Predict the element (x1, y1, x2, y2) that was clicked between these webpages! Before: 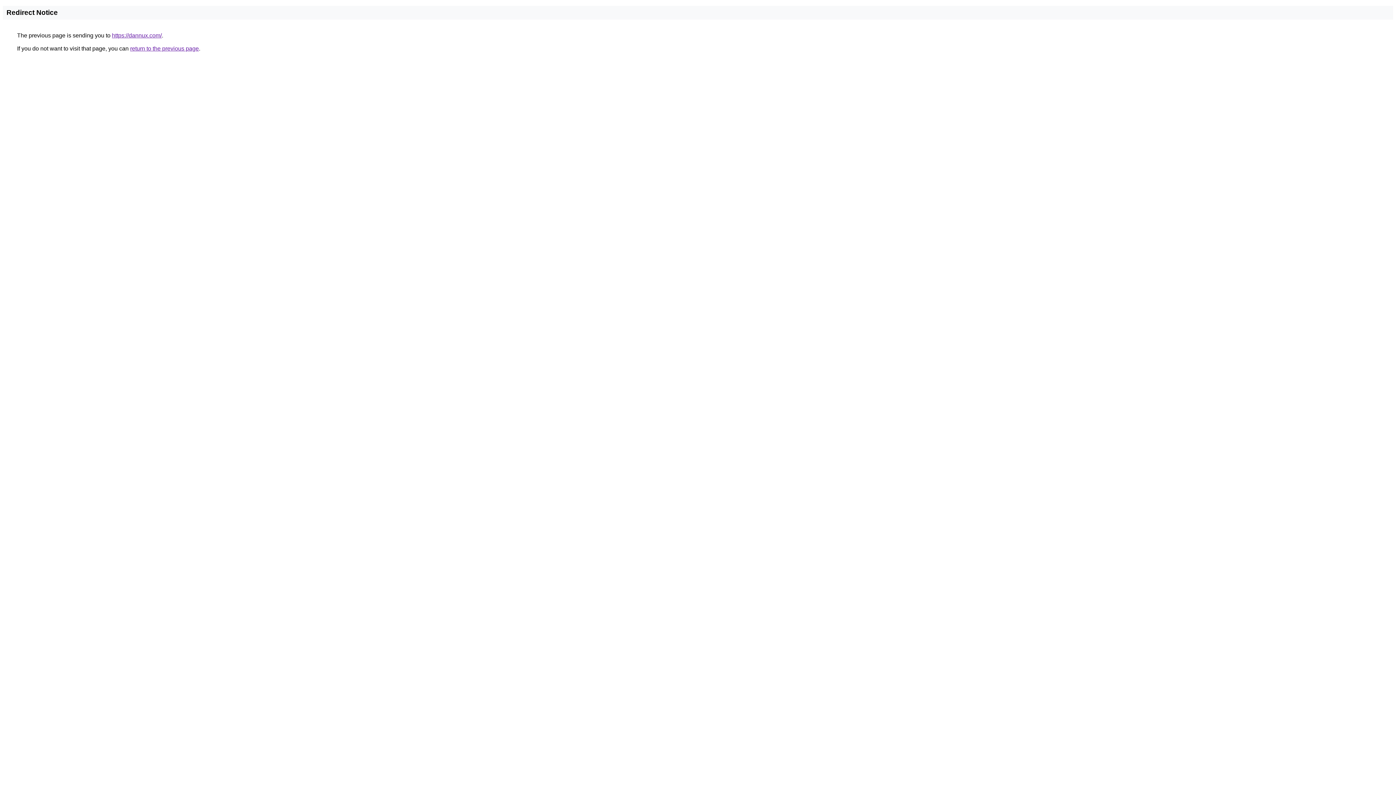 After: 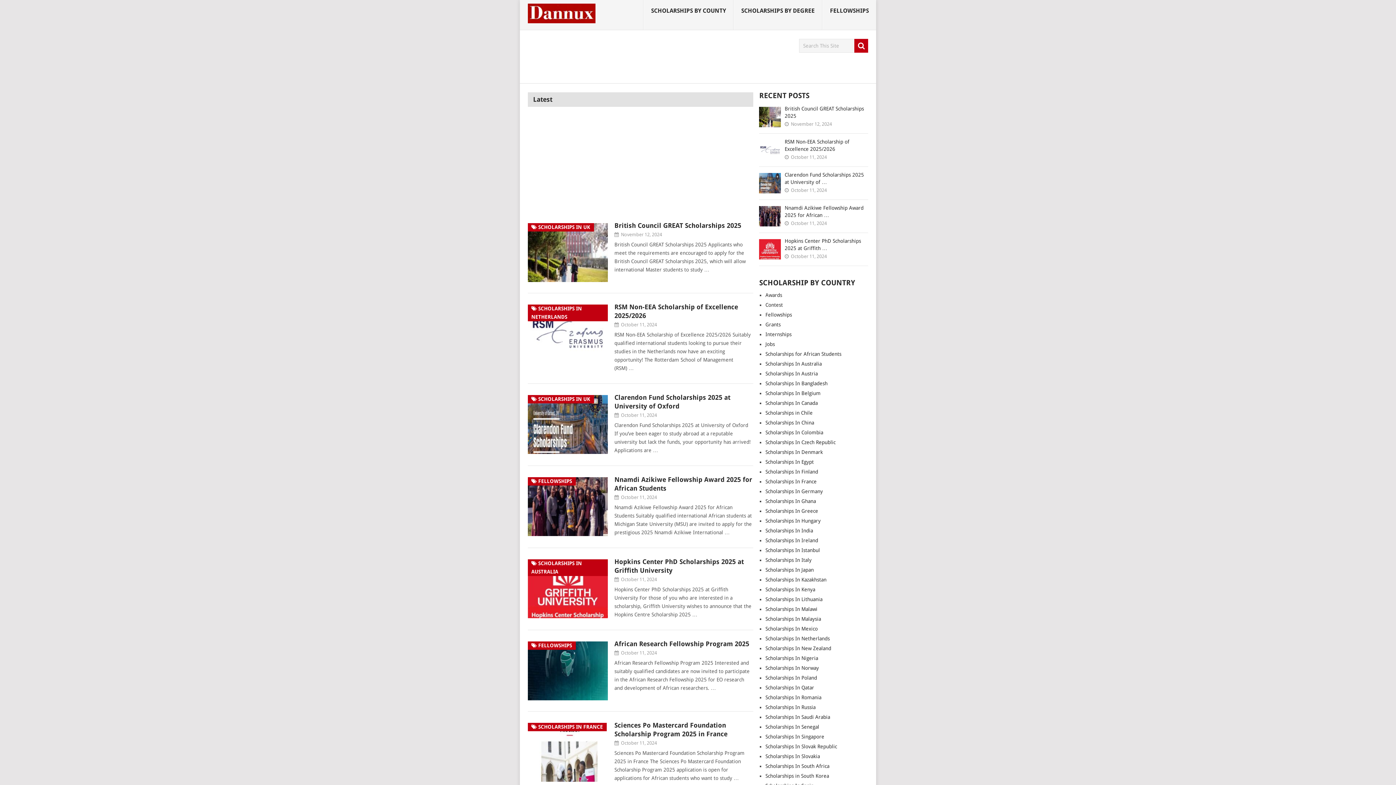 Action: label: https://dannux.com/ bbox: (112, 32, 161, 38)